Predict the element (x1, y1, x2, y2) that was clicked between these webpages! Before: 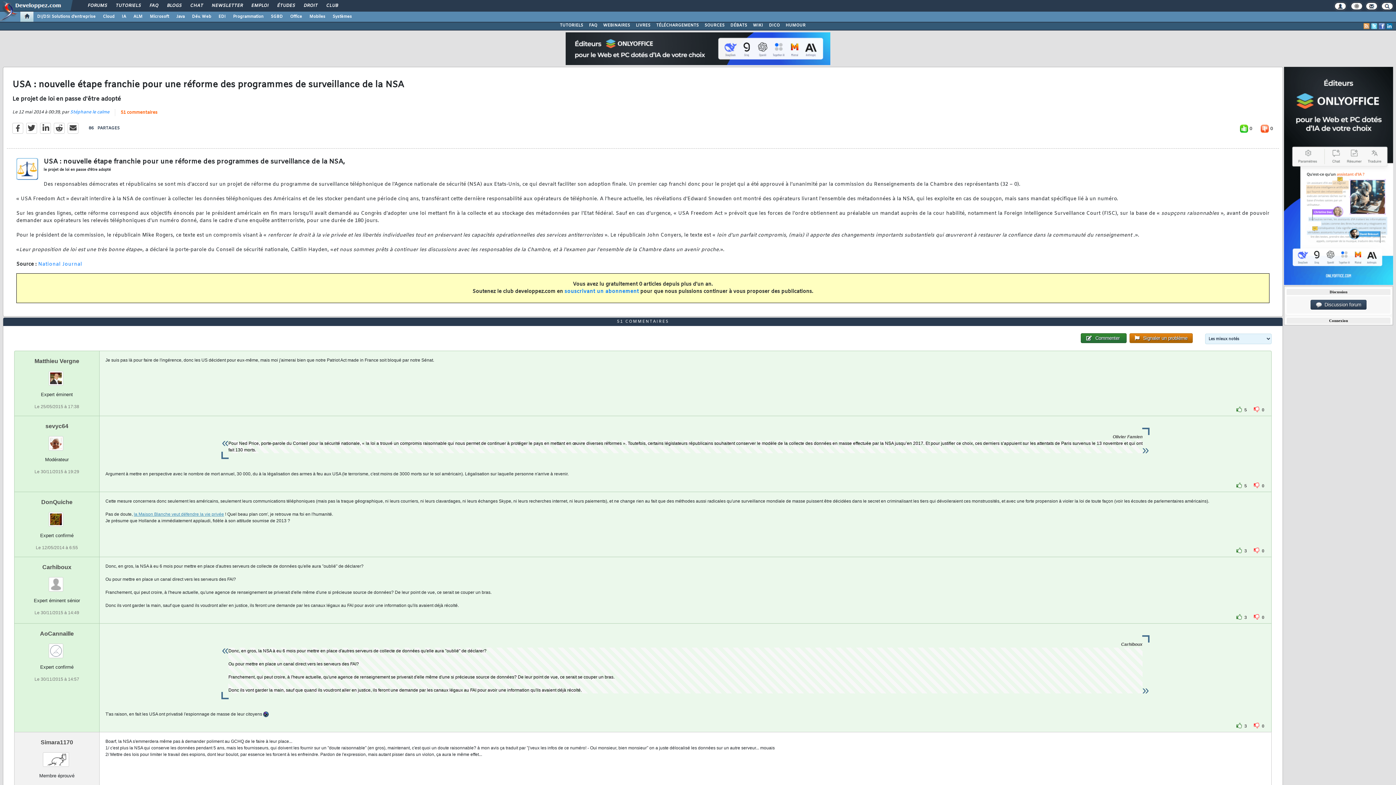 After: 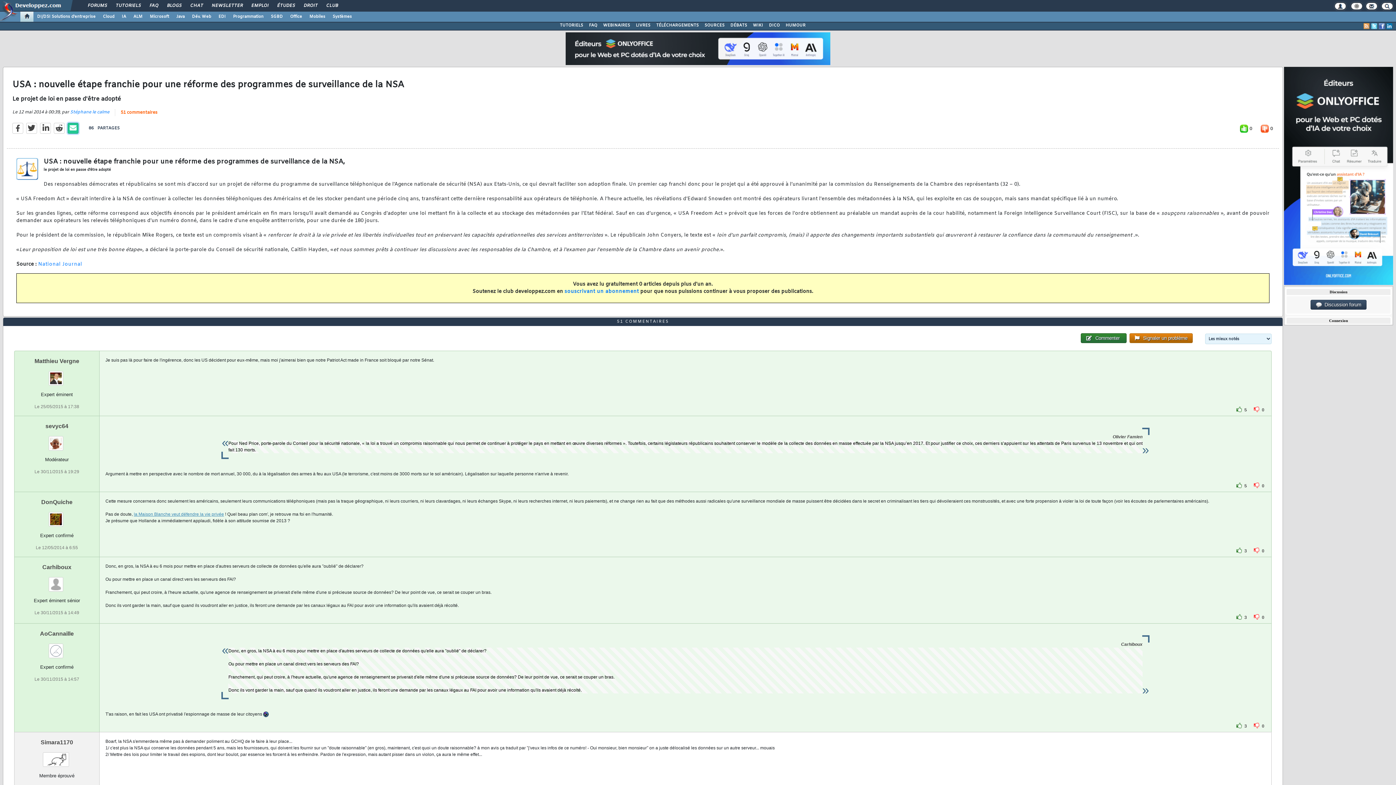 Action: bbox: (67, 122, 78, 133)